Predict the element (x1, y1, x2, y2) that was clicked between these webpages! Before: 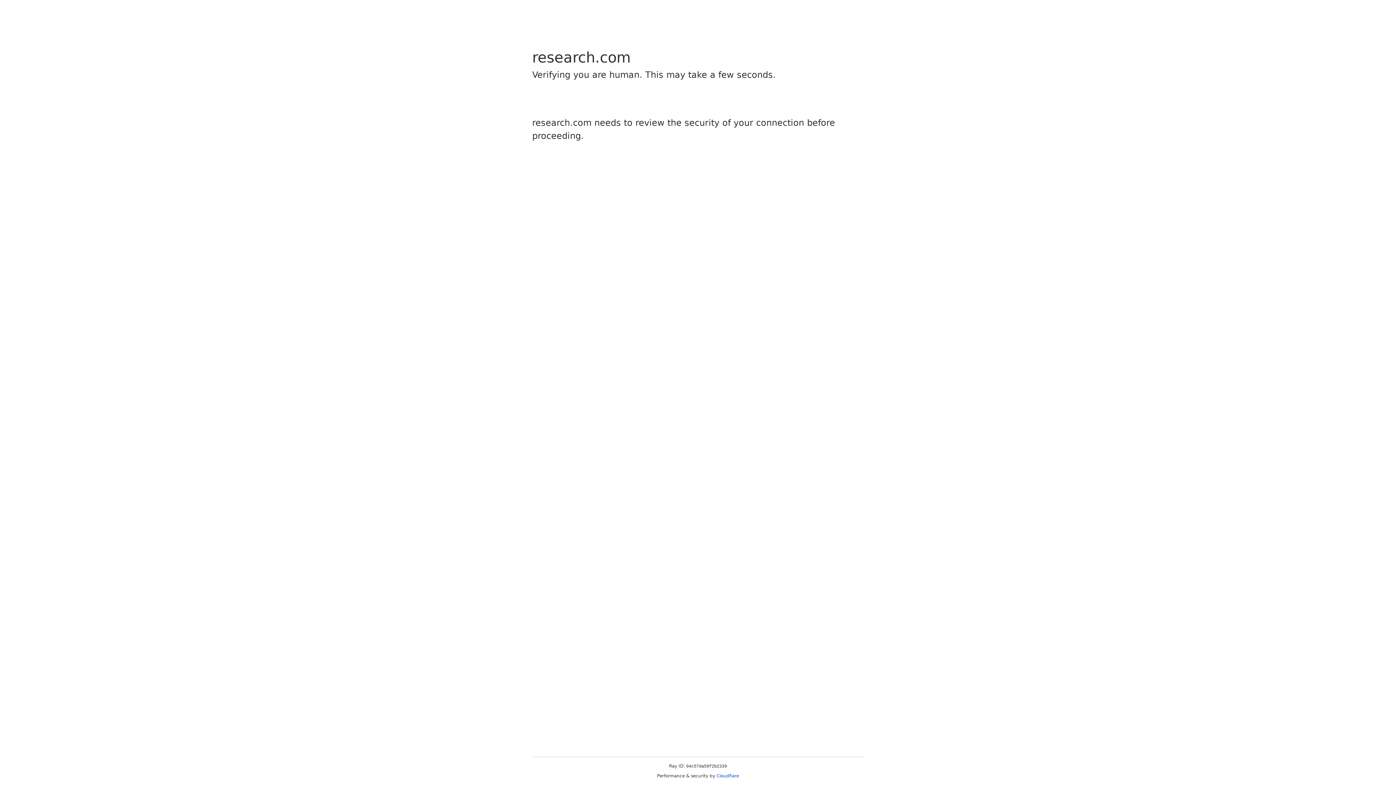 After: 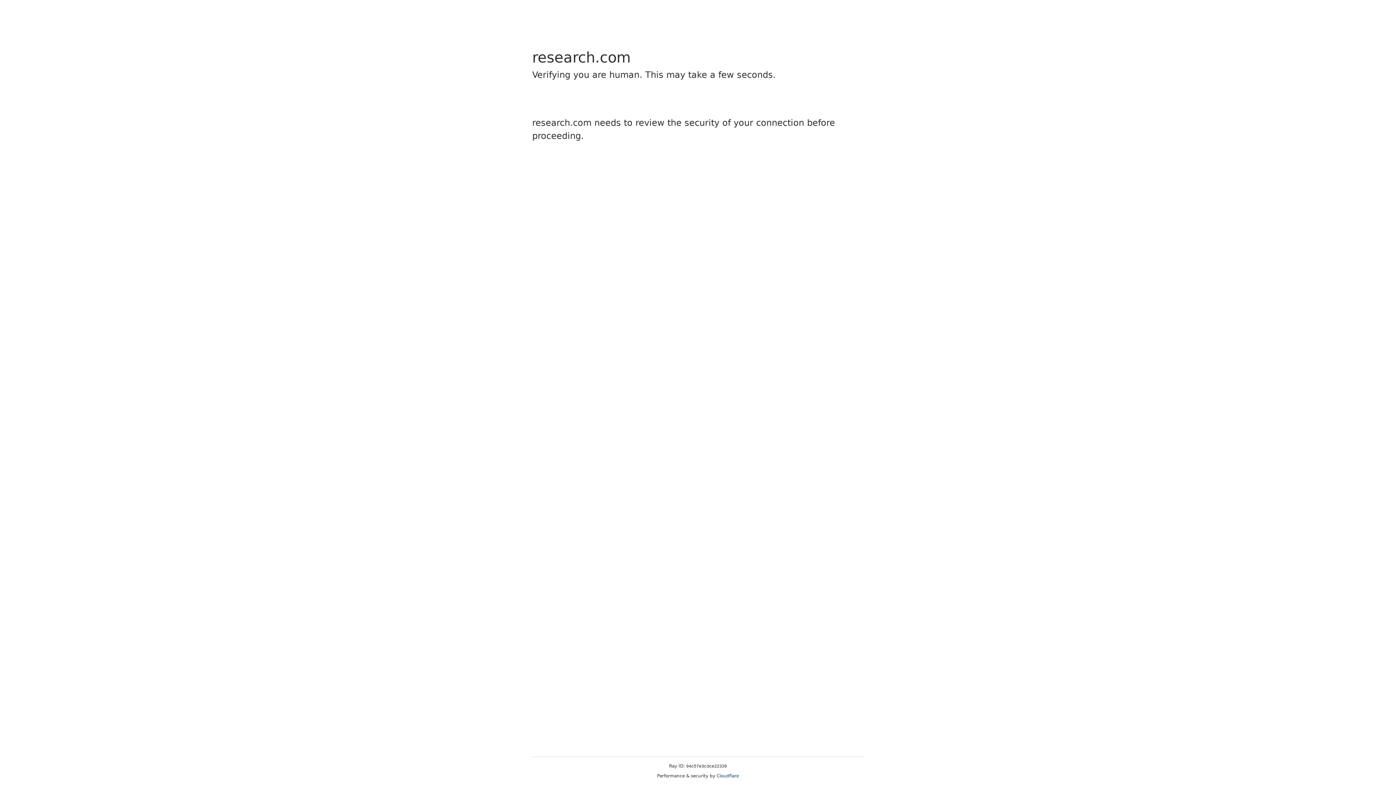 Action: bbox: (716, 773, 739, 778) label: Cloudflare